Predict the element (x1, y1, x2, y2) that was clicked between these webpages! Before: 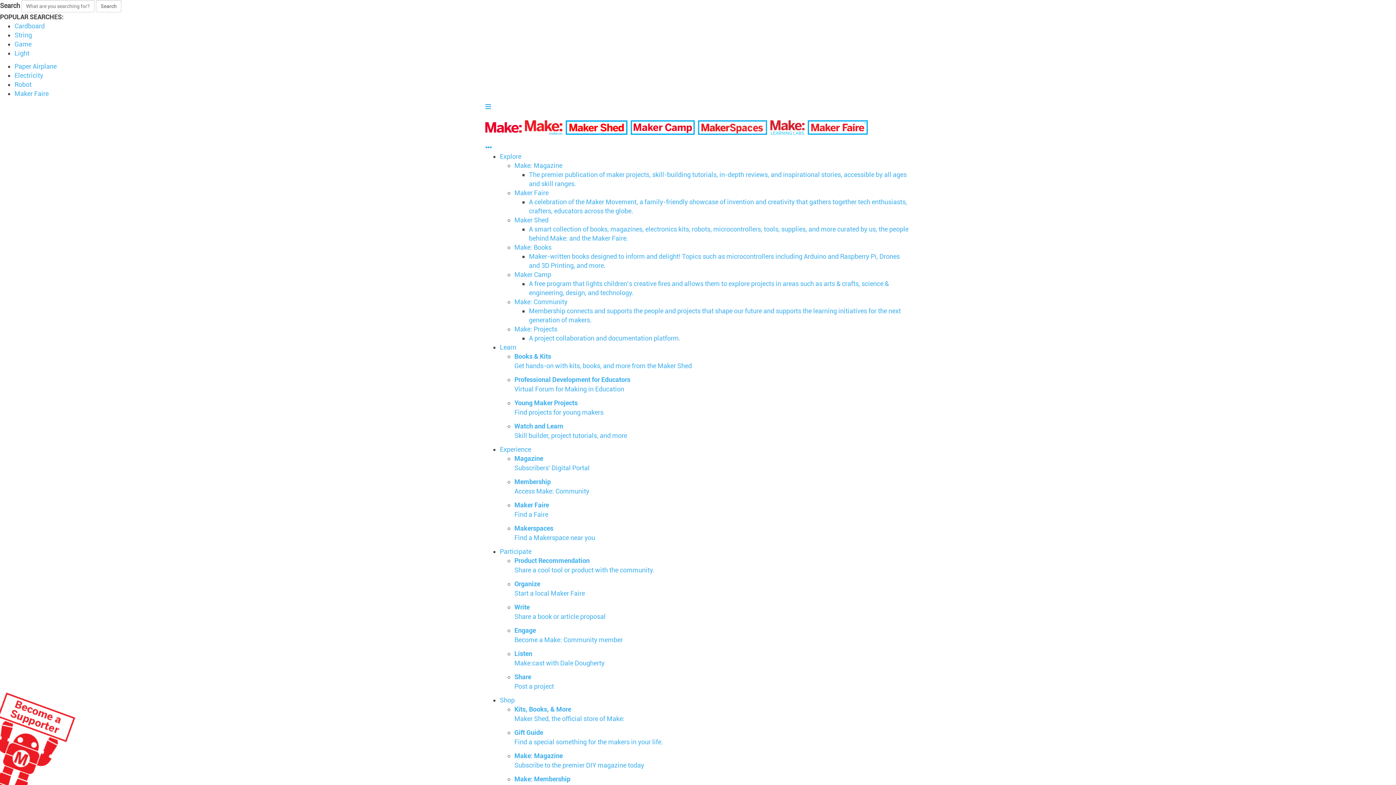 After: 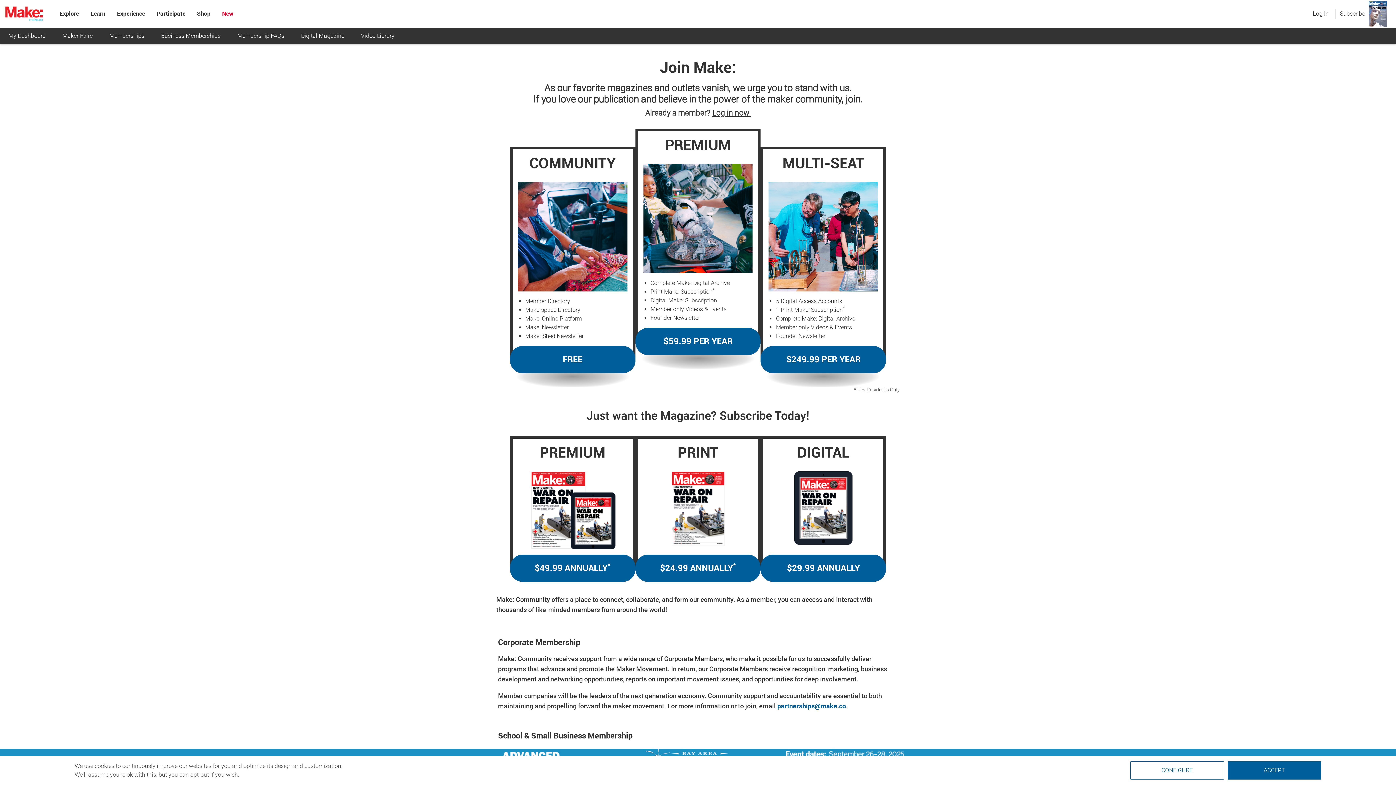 Action: label: Engage

Become a Make: Community member bbox: (514, 626, 910, 645)